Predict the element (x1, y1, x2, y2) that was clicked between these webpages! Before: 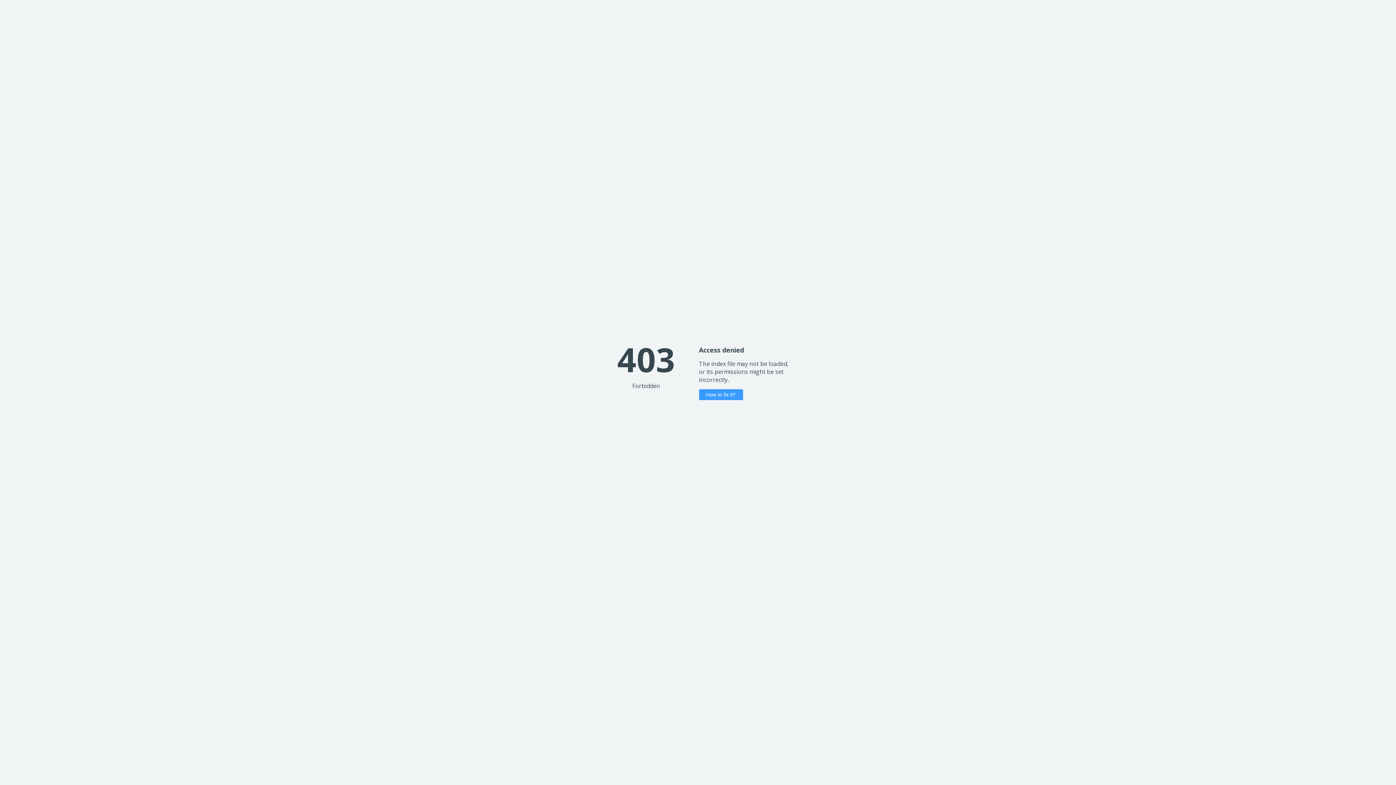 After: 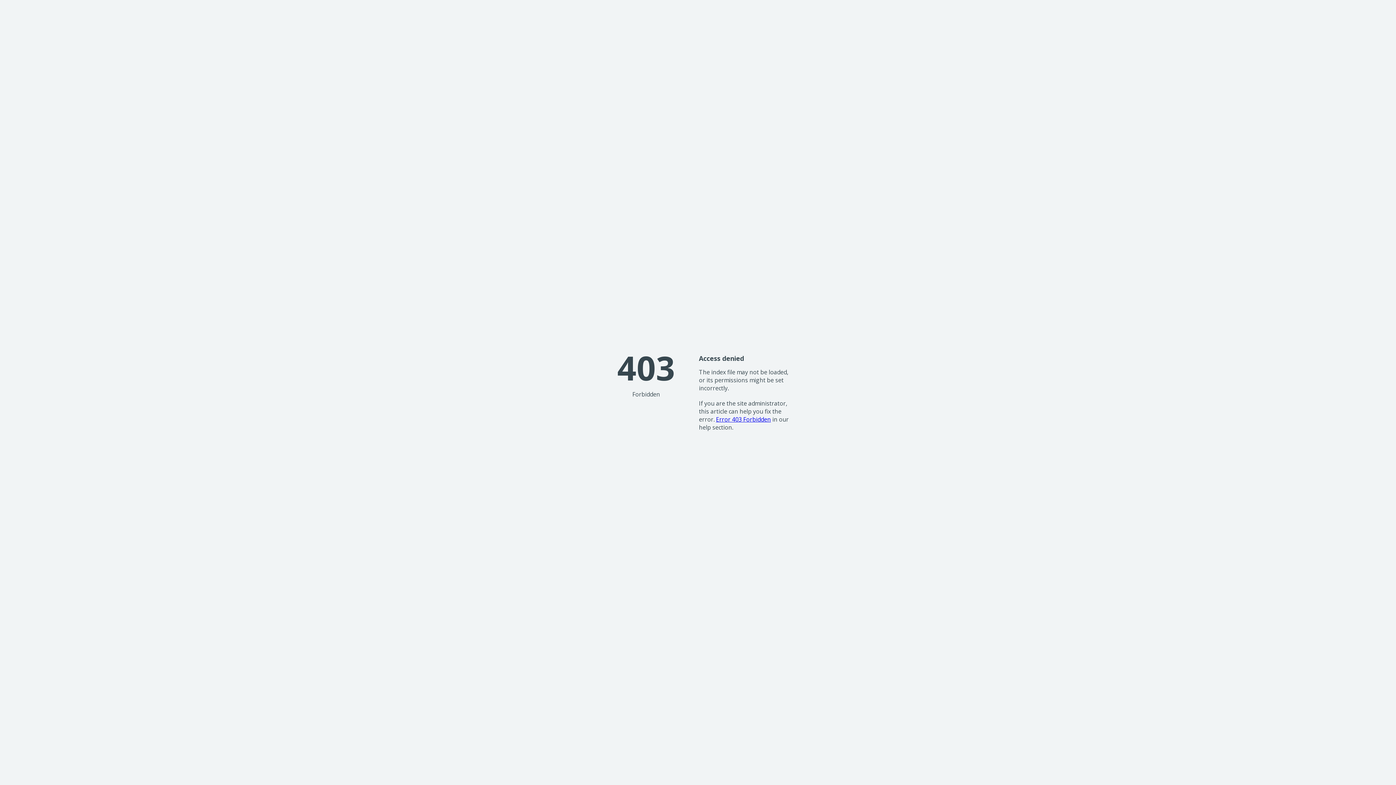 Action: bbox: (699, 389, 743, 400) label: How to fix it?